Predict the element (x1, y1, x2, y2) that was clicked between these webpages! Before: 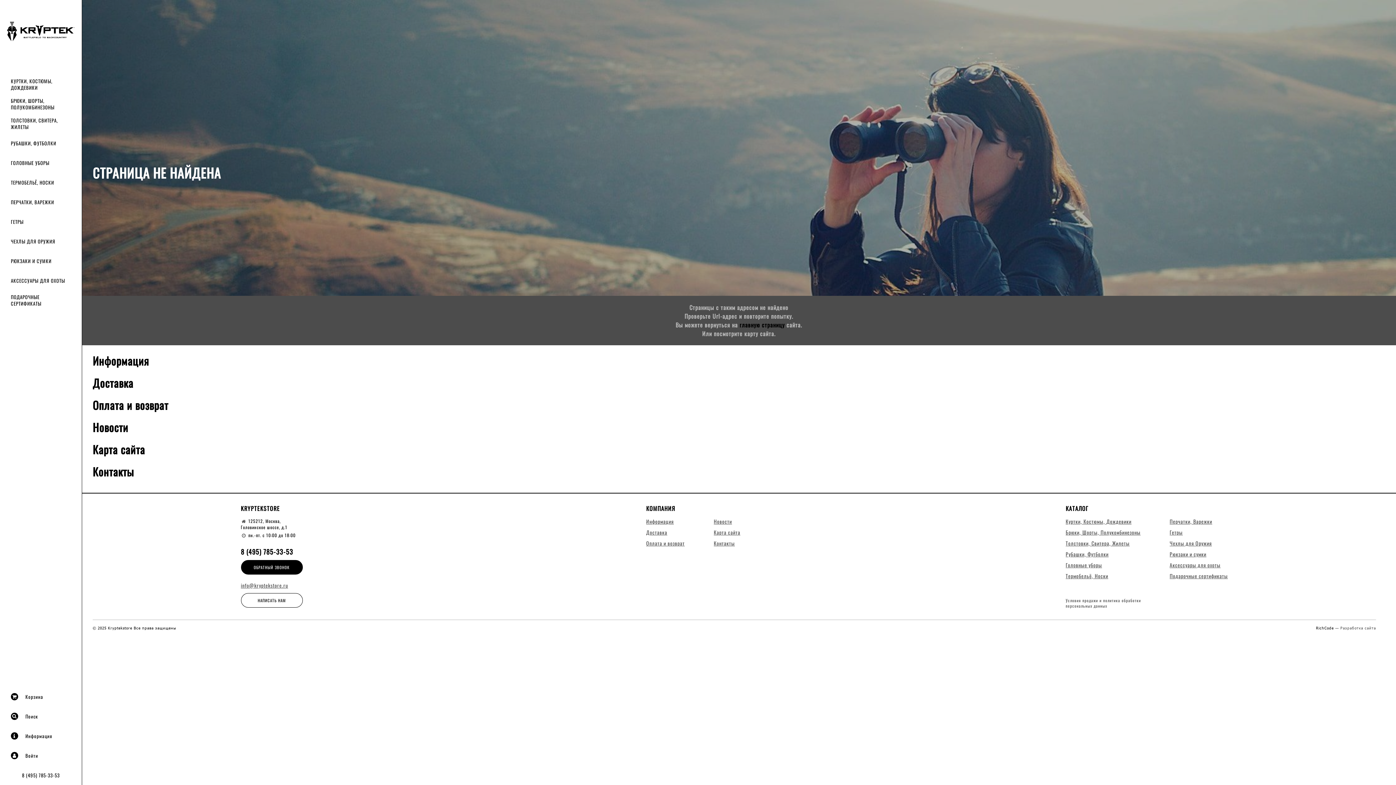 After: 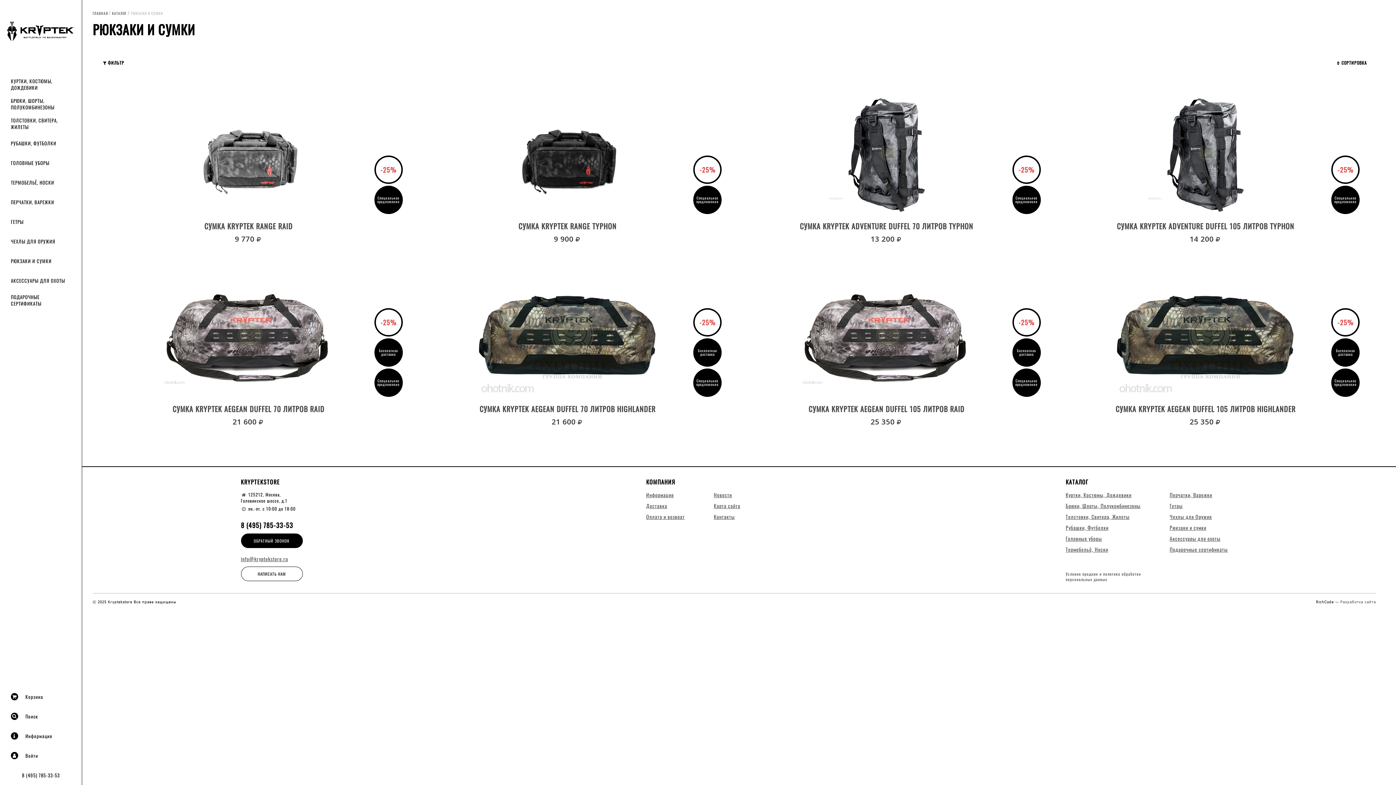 Action: bbox: (1170, 550, 1206, 558) label: Рюкзаки и сумки